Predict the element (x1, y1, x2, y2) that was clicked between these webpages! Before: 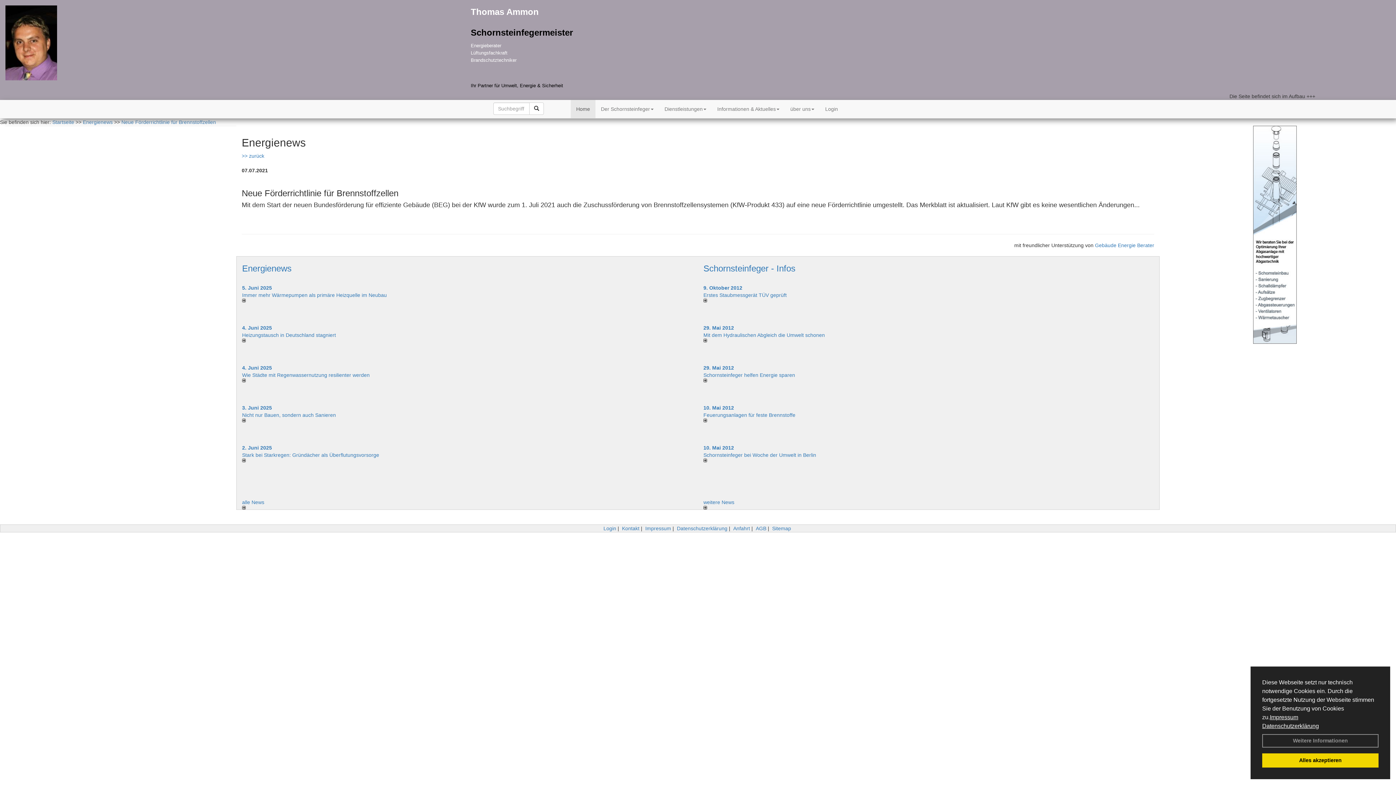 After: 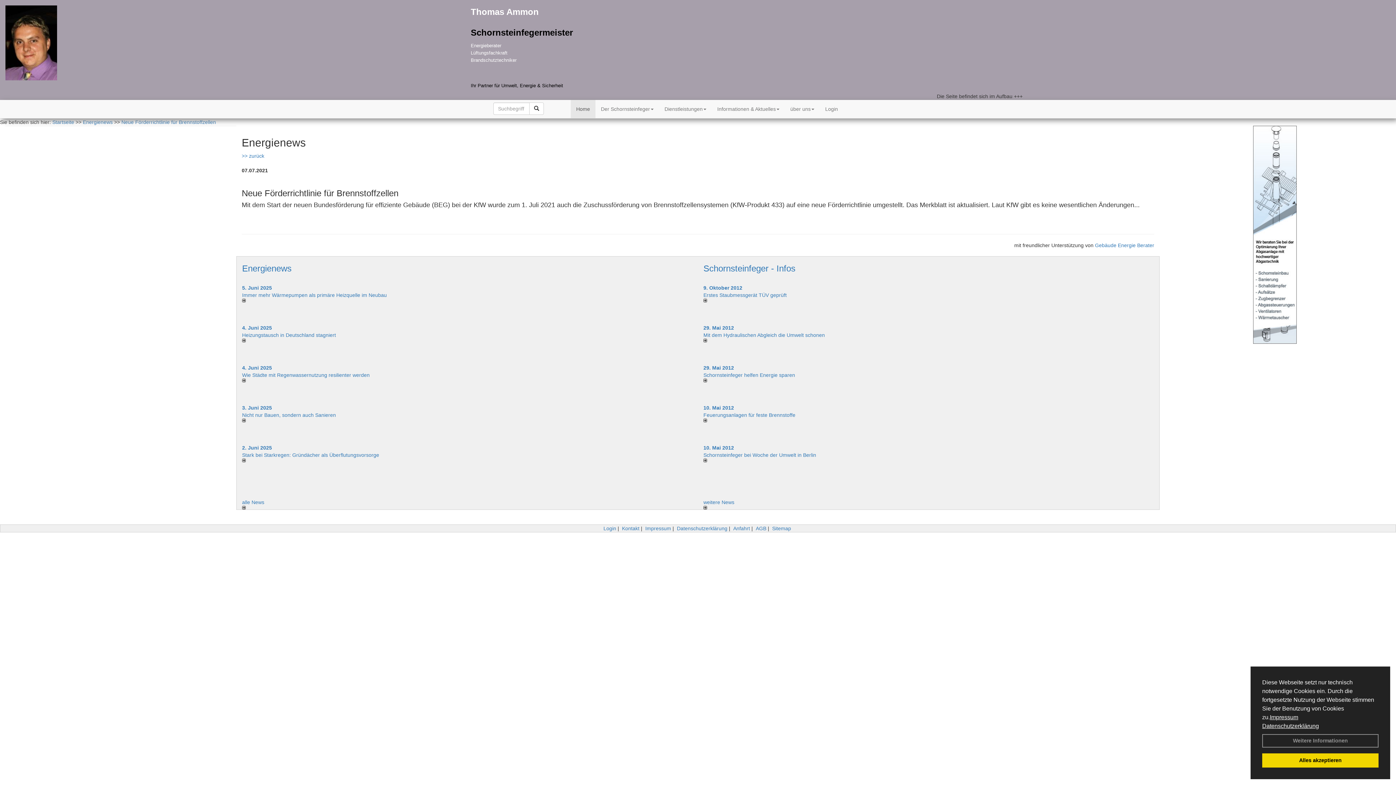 Action: bbox: (1262, 723, 1319, 729) label: Datenschutzerklärung